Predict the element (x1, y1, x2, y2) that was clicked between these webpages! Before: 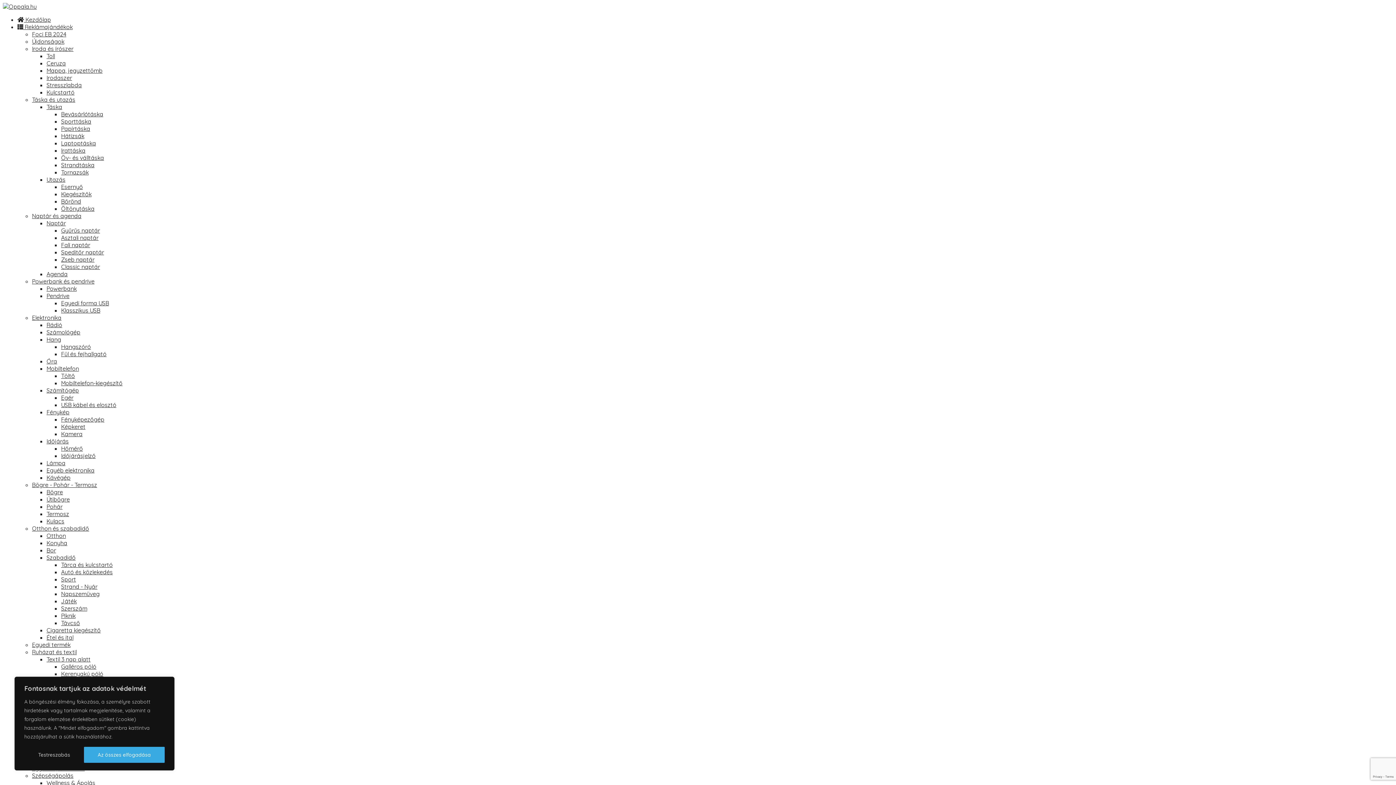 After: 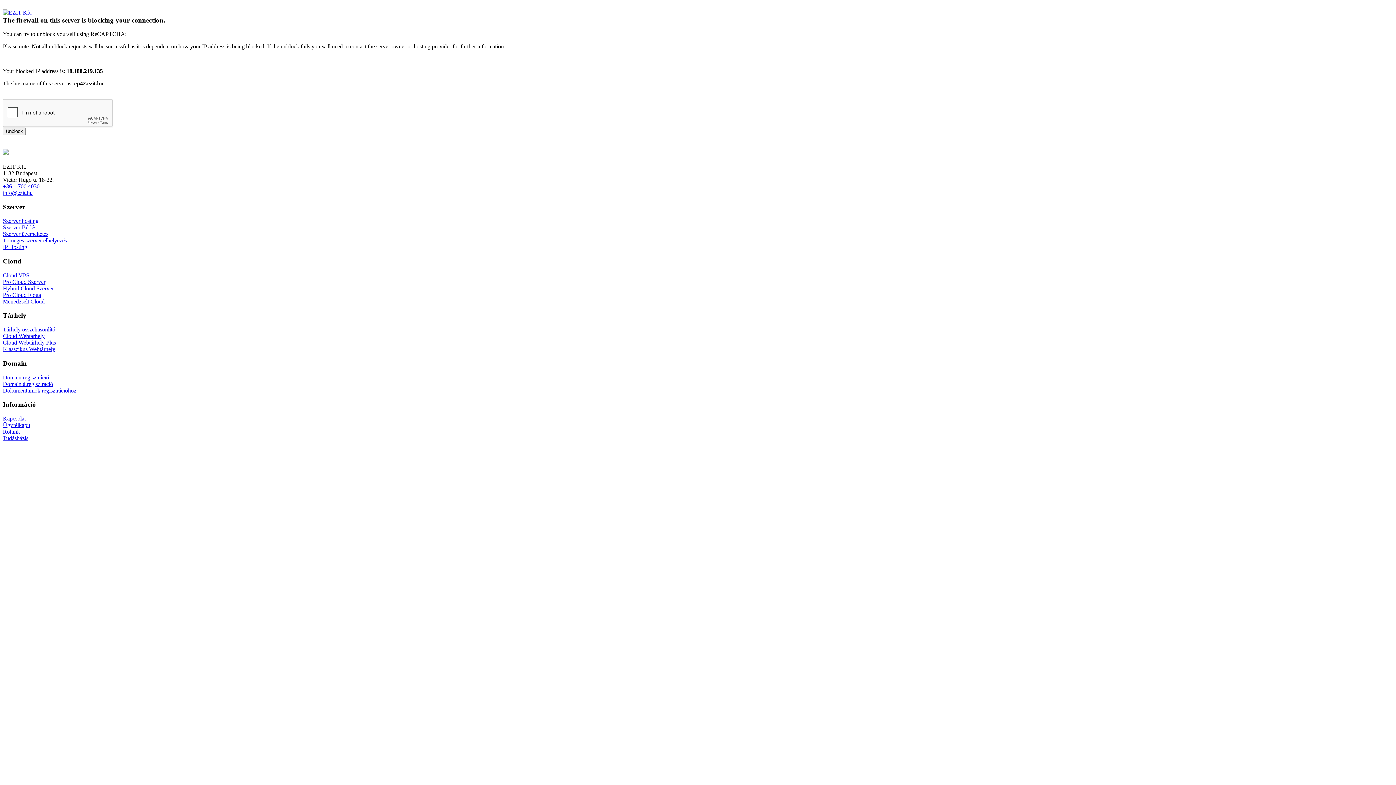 Action: bbox: (46, 328, 80, 336) label: Számológép